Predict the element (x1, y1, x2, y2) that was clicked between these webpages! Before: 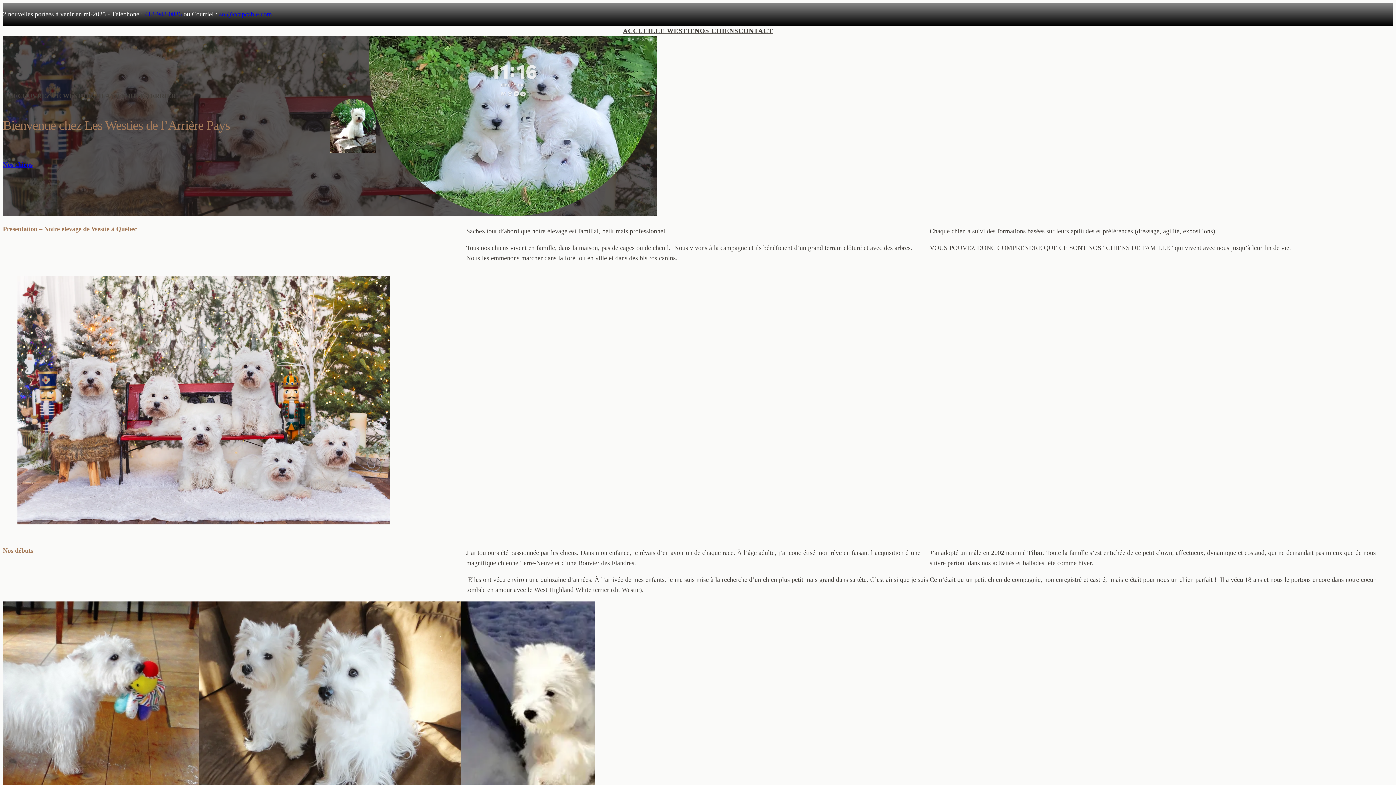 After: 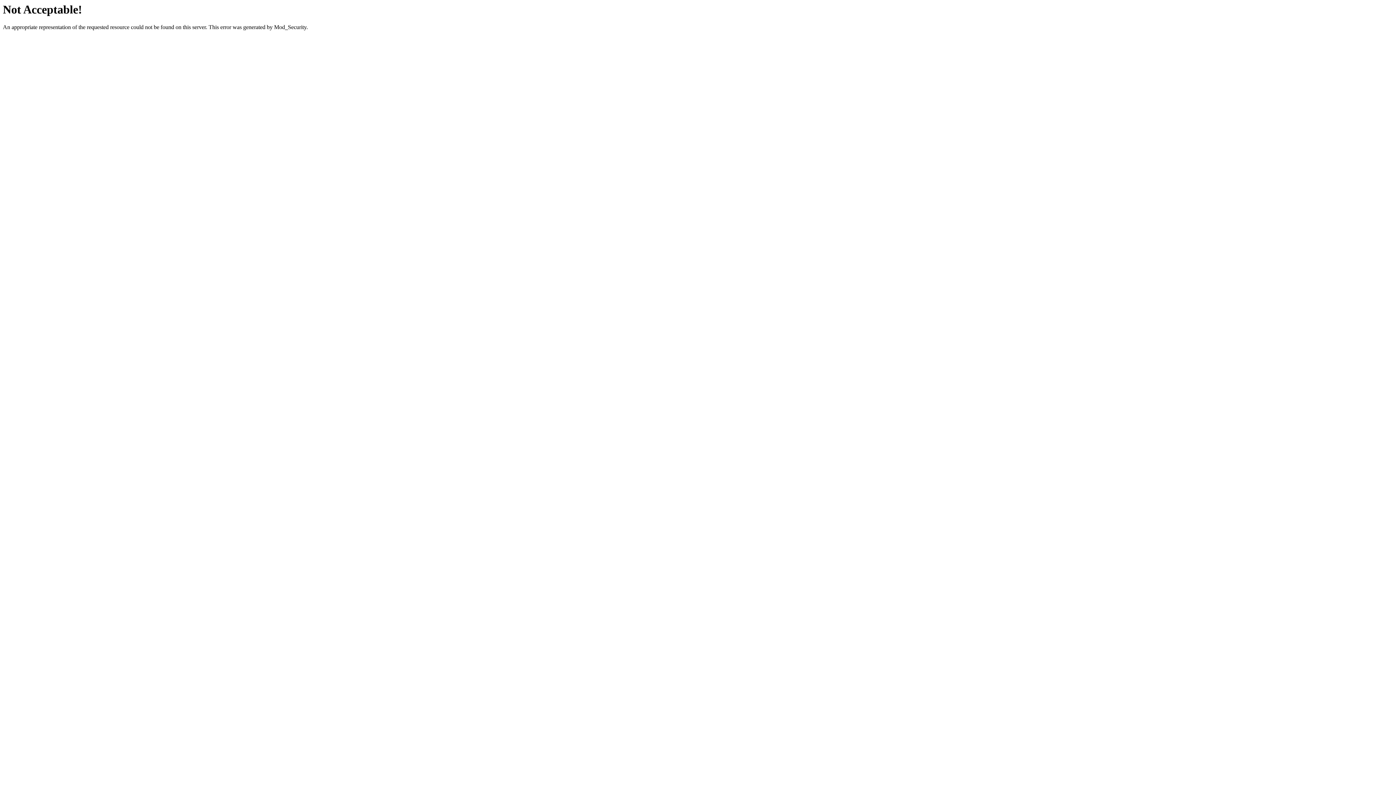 Action: bbox: (694, 25, 738, 36) label: NOS CHIENS